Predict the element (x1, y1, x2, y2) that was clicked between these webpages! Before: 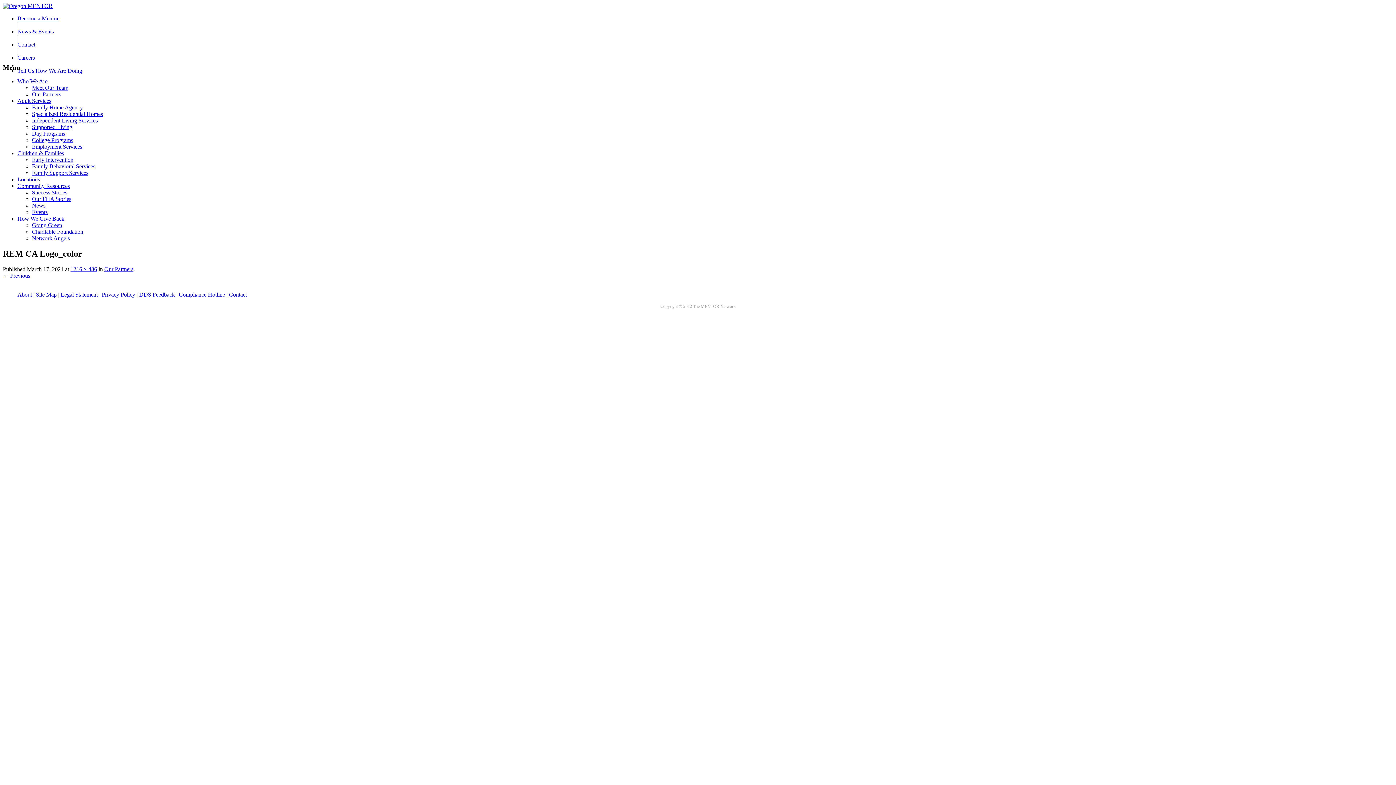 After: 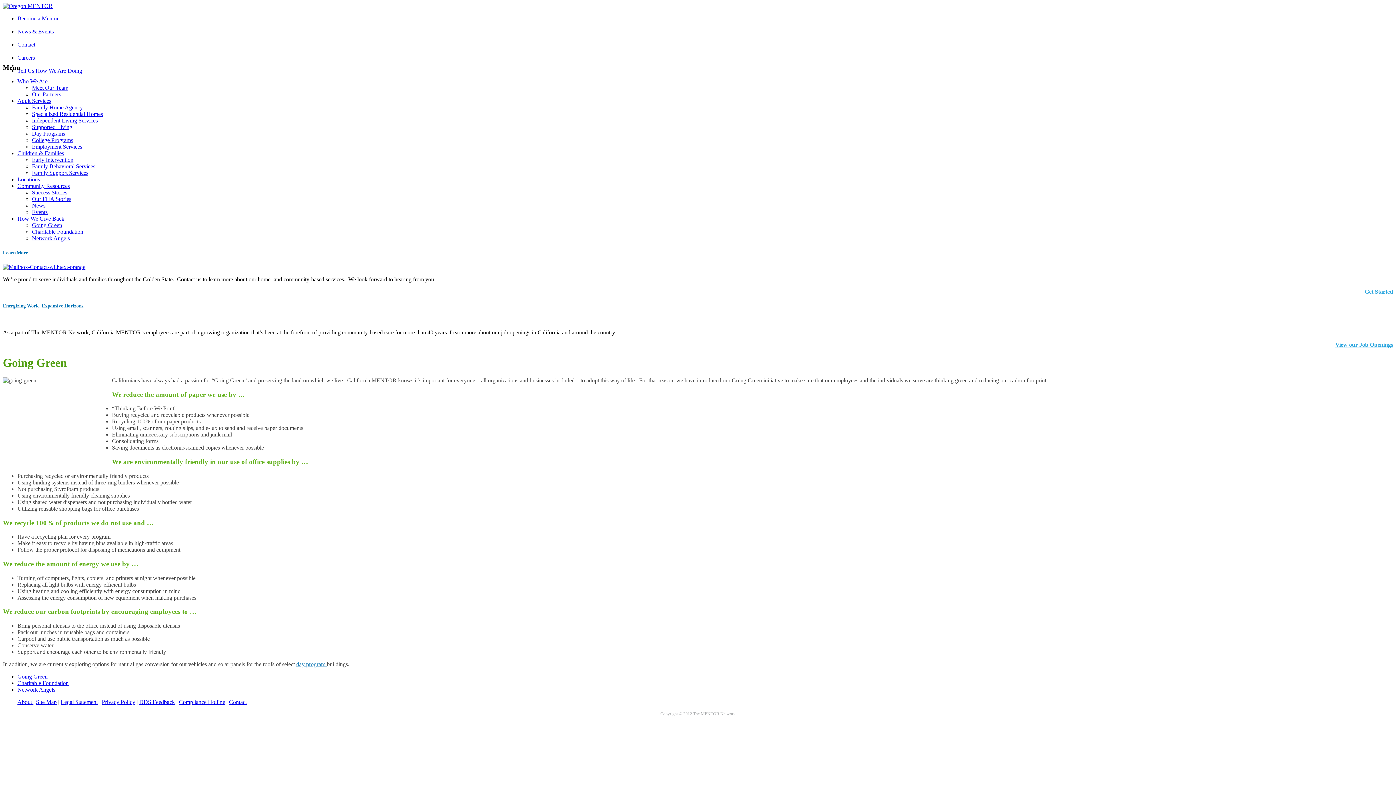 Action: label: Going Green bbox: (32, 222, 62, 228)